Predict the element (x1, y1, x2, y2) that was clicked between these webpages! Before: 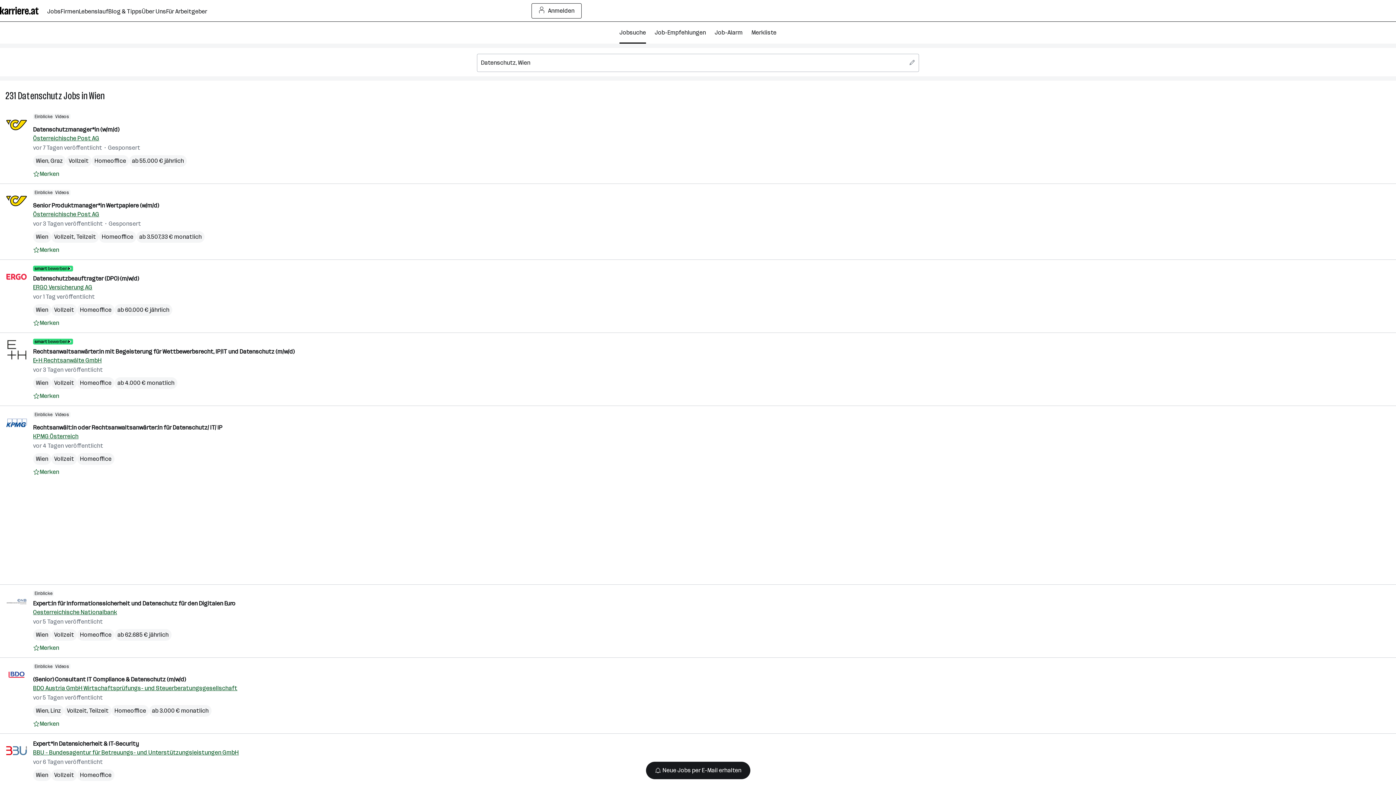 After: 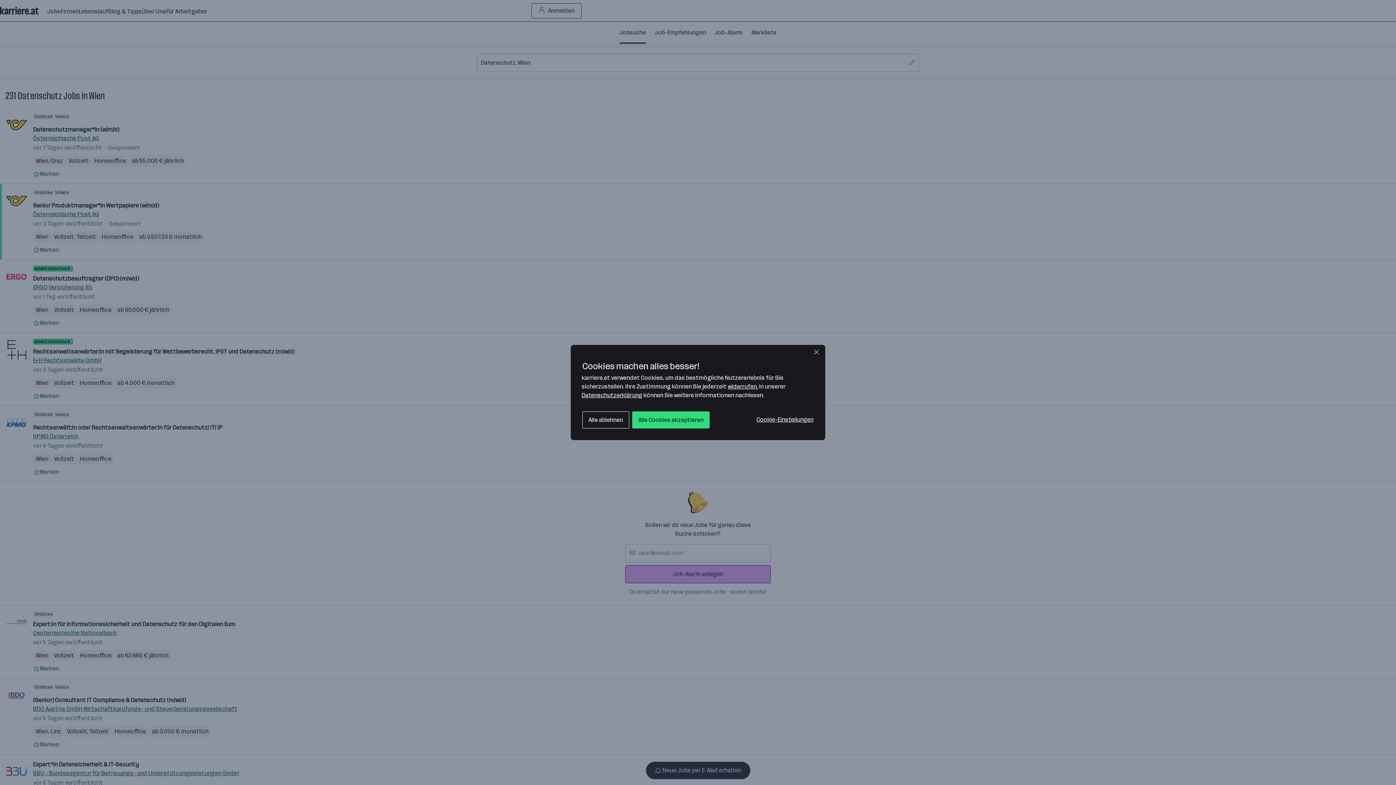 Action: label: Wien bbox: (36, 233, 48, 240)